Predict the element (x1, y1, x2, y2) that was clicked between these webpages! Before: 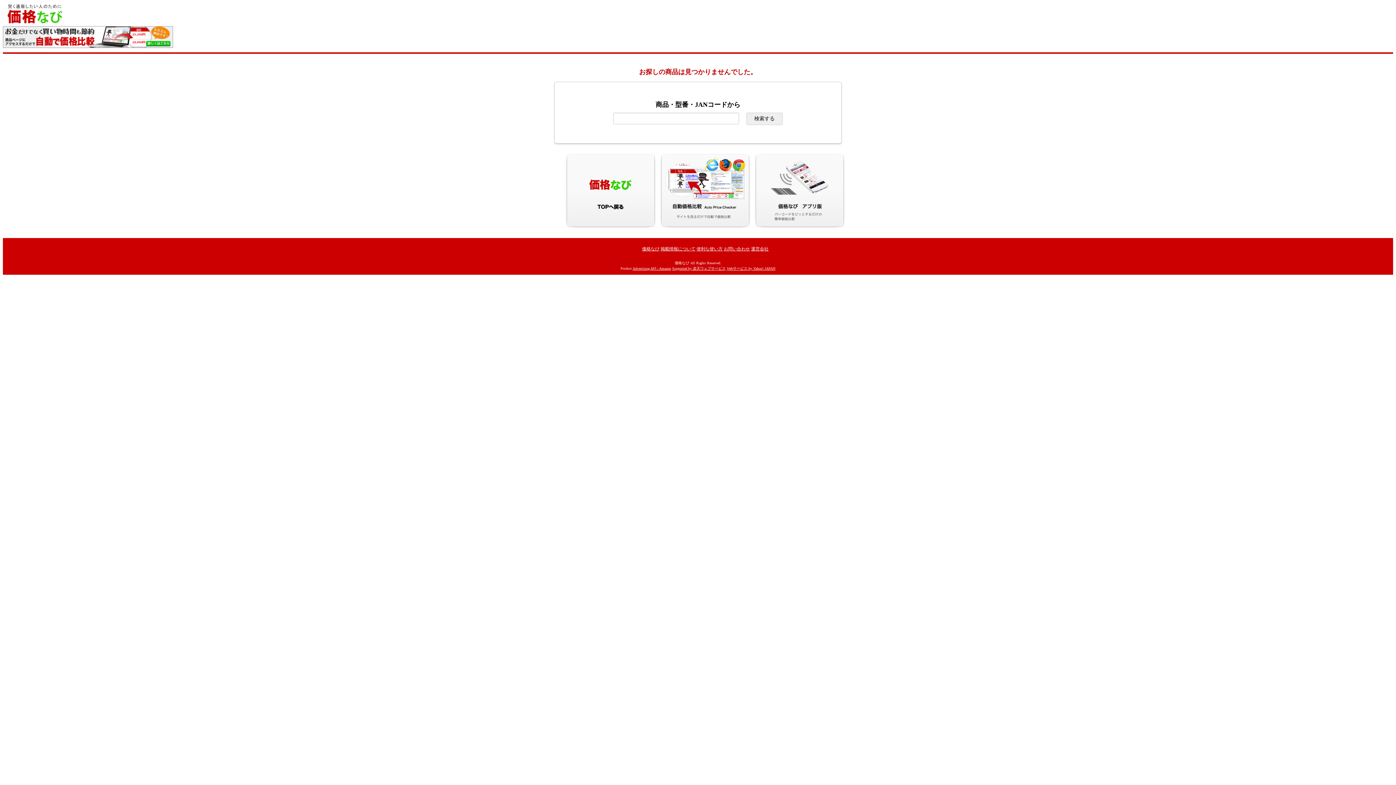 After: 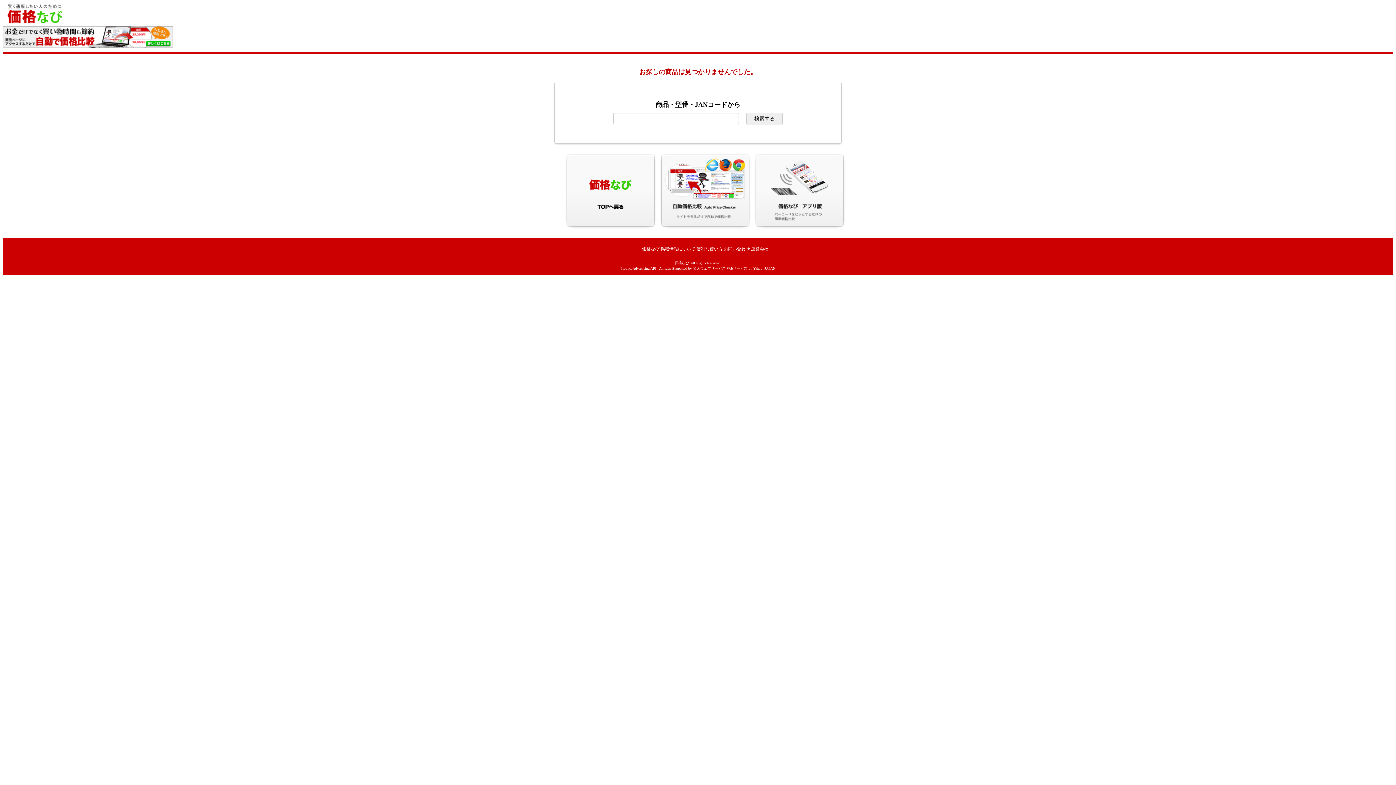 Action: label: お問い合わせ bbox: (724, 246, 750, 251)